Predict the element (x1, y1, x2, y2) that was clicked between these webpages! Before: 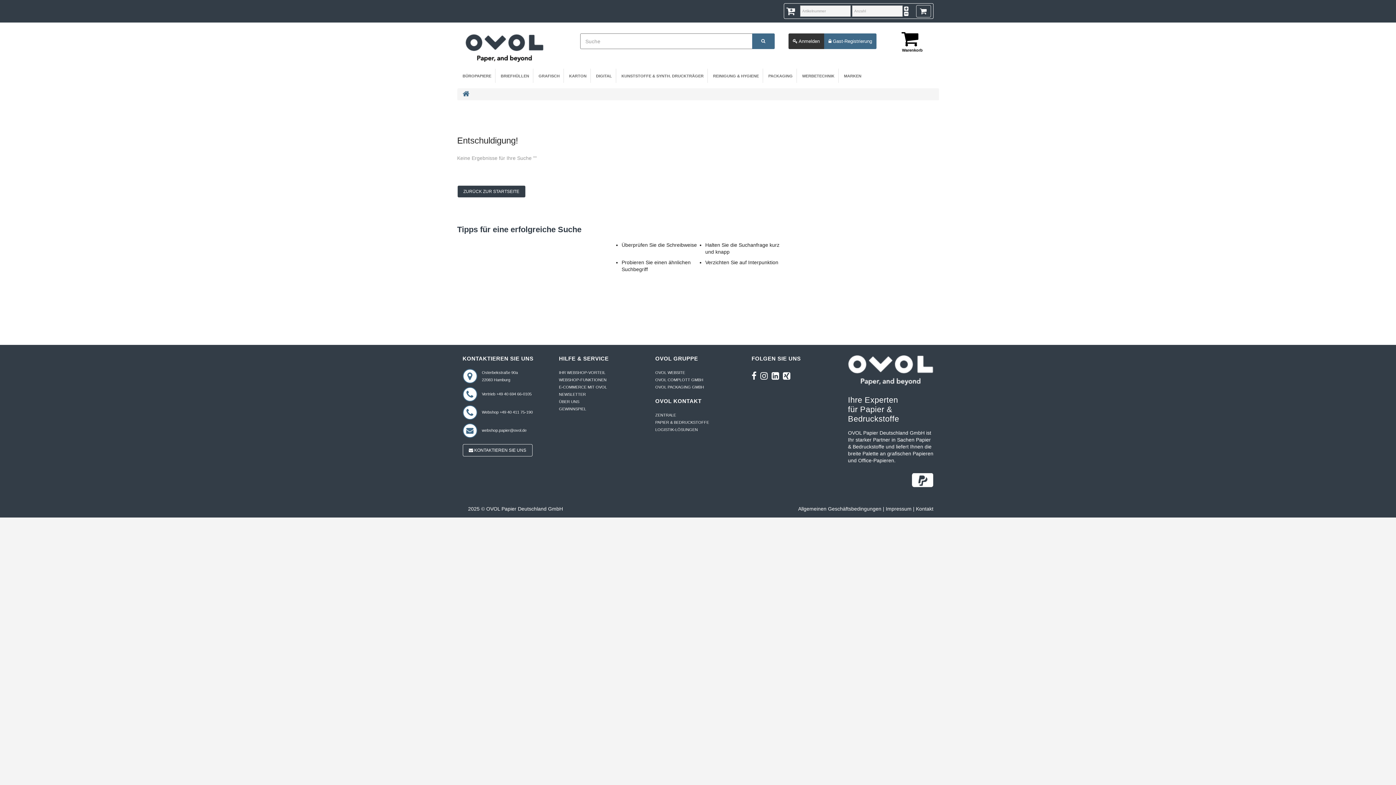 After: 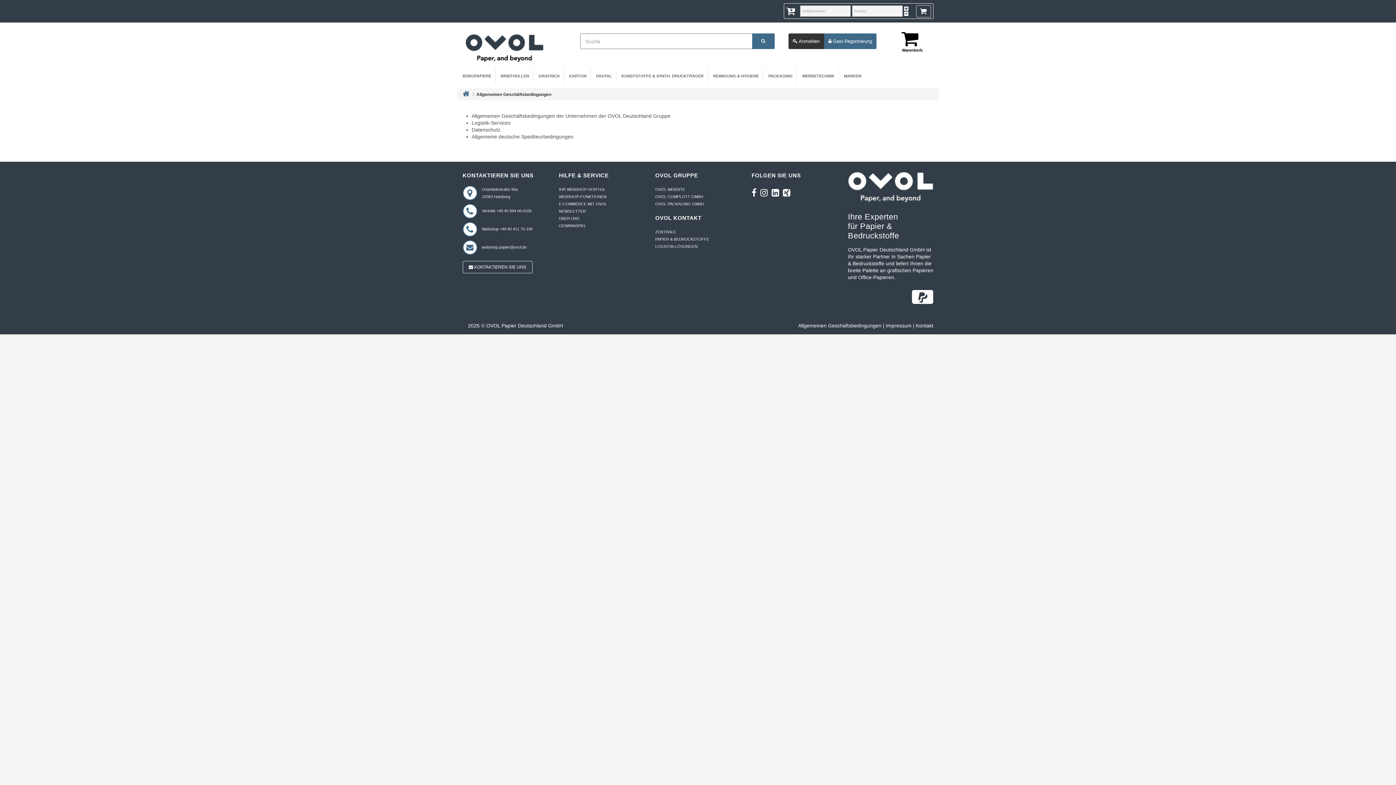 Action: label: Allgemeinen Geschäftsbedingungen bbox: (798, 505, 881, 512)